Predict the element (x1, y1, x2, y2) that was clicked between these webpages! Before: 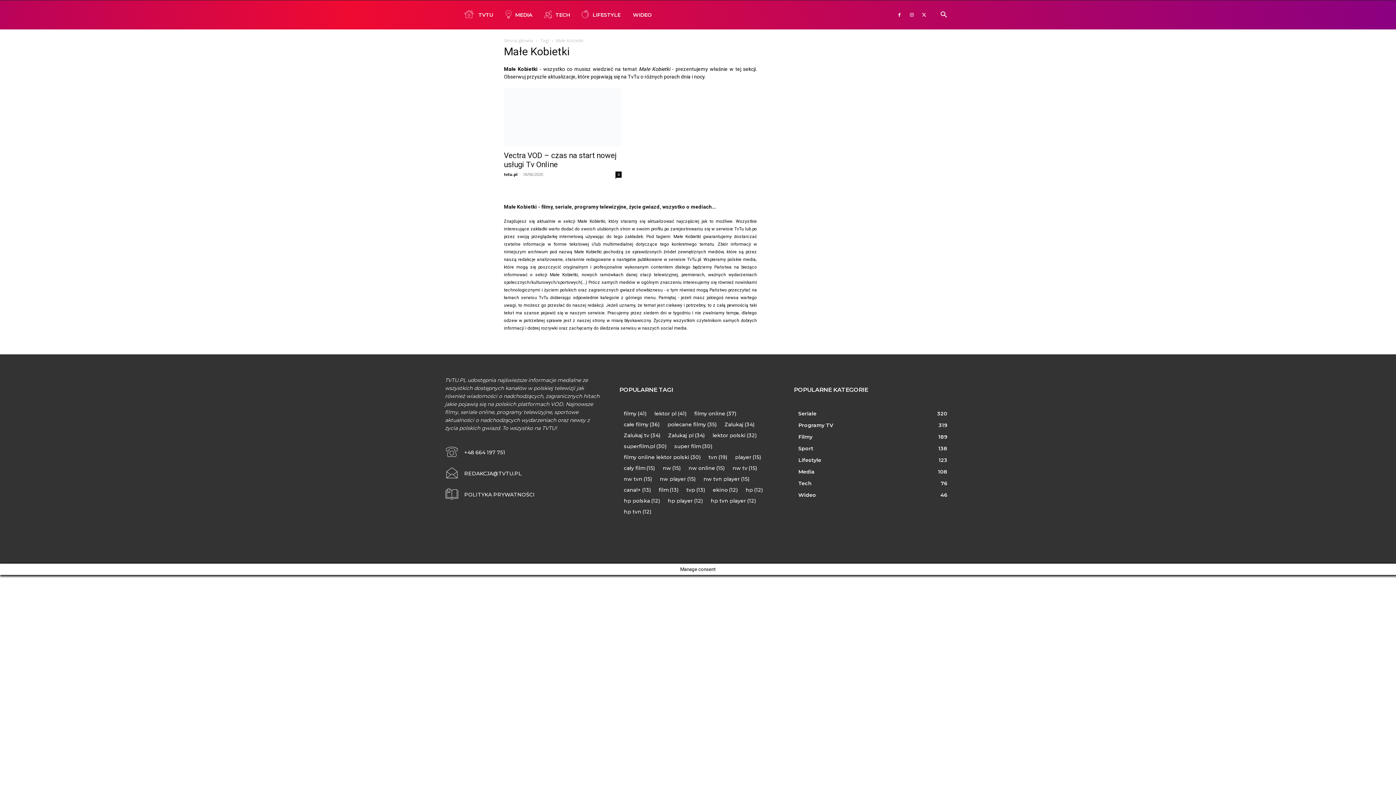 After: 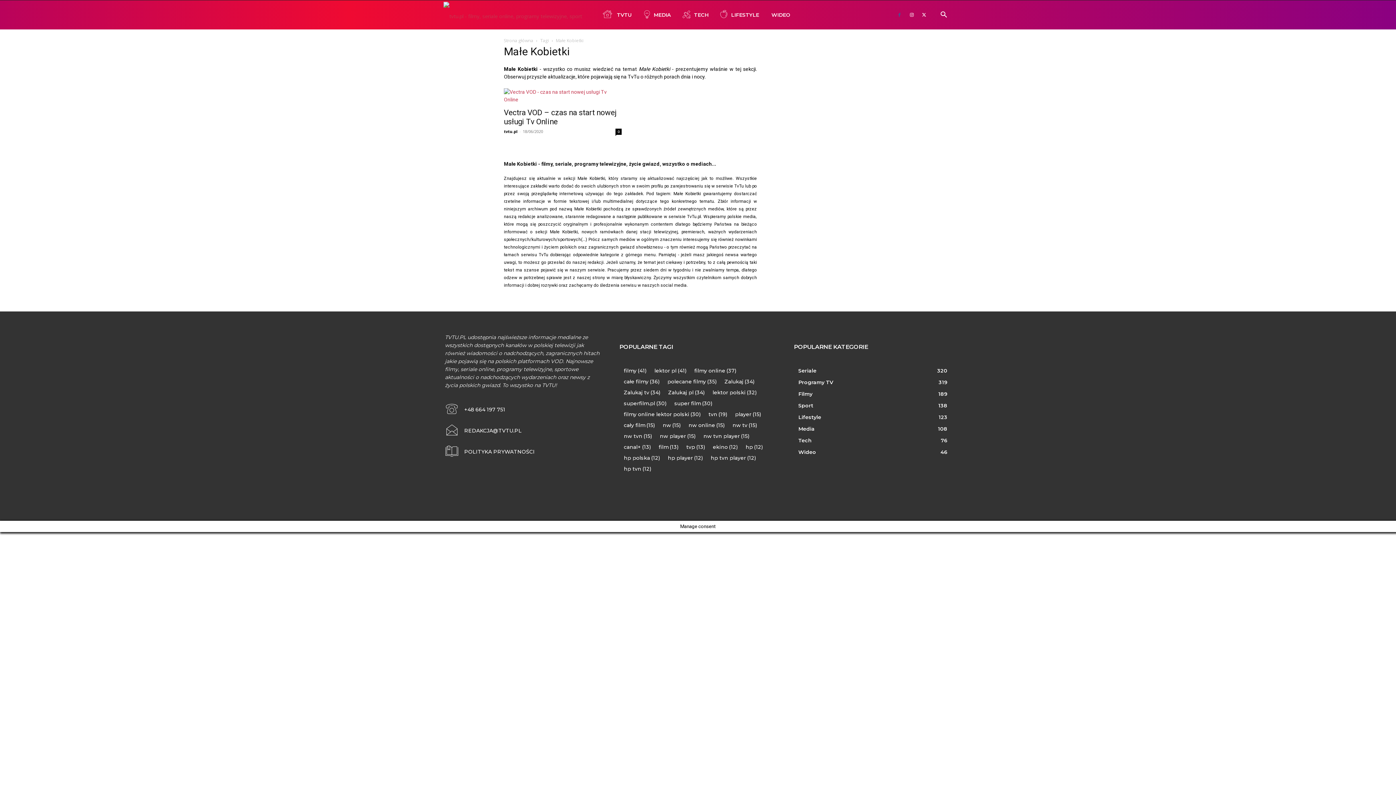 Action: bbox: (894, 0, 905, 29)